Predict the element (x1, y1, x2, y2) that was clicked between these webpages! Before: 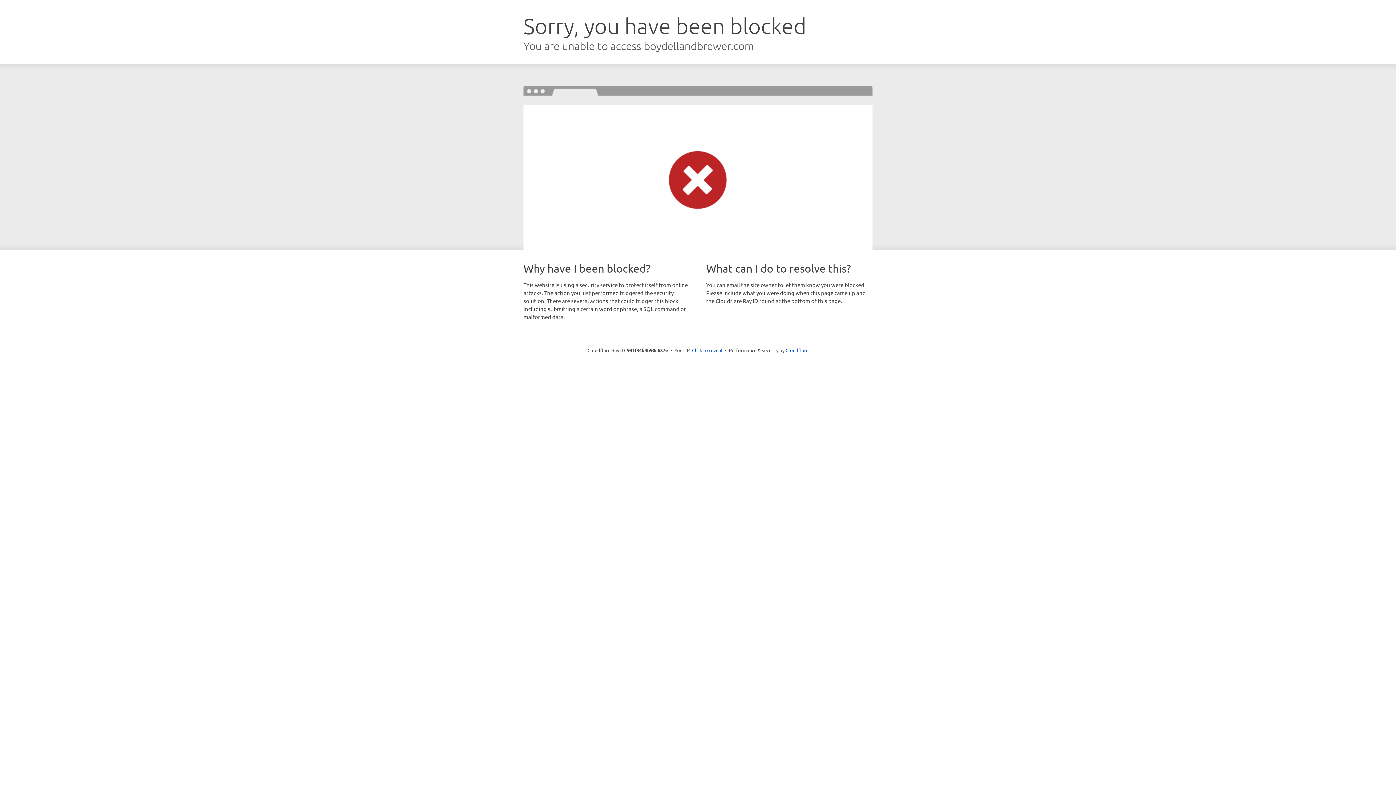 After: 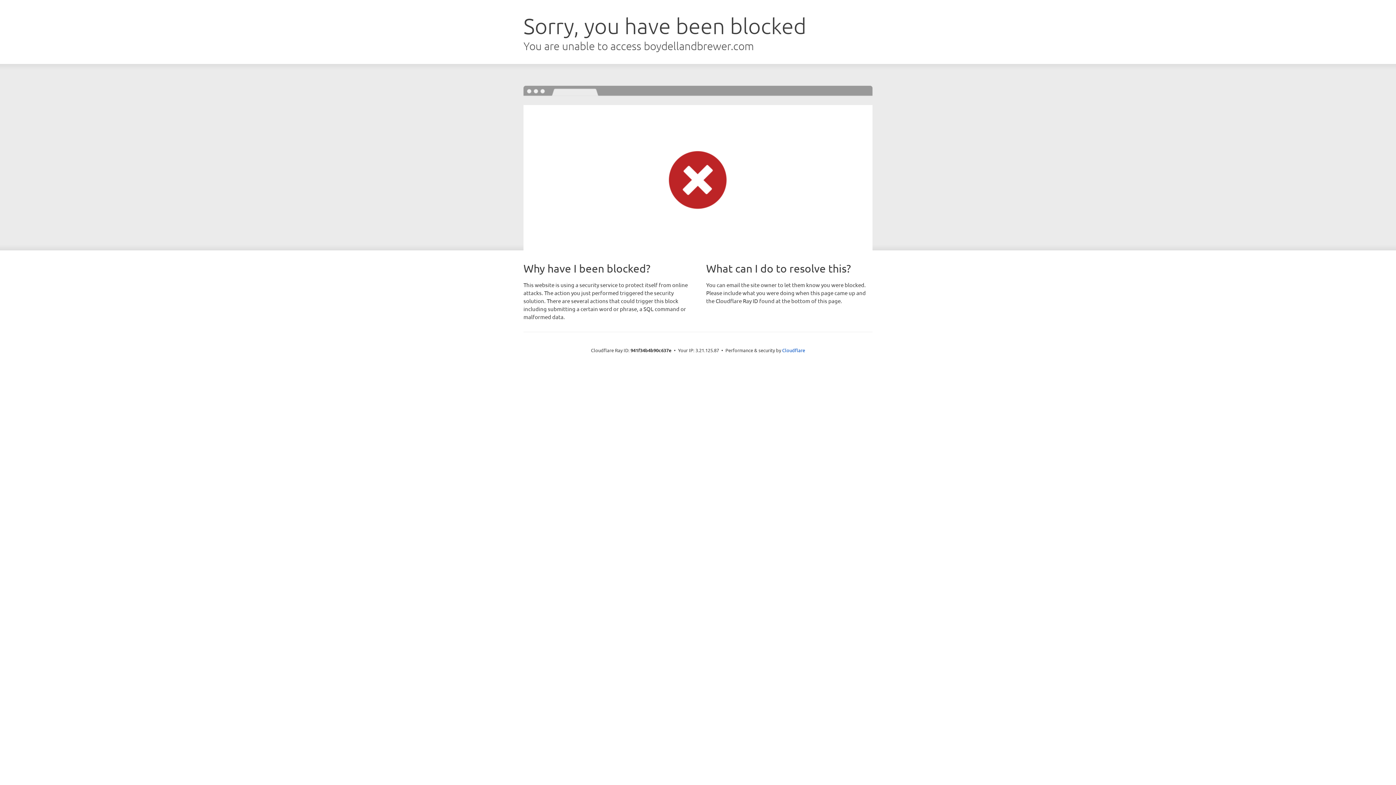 Action: bbox: (692, 346, 722, 353) label: Click to reveal